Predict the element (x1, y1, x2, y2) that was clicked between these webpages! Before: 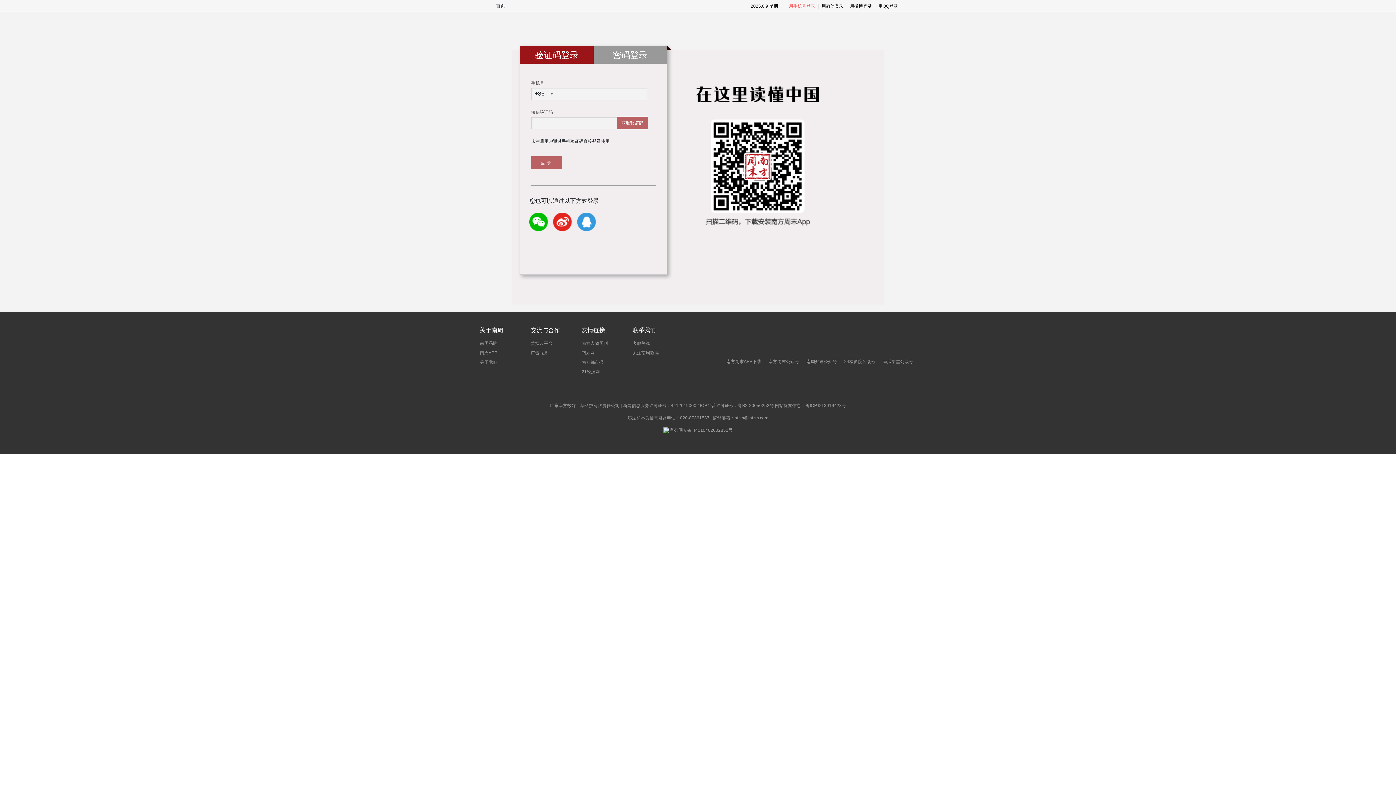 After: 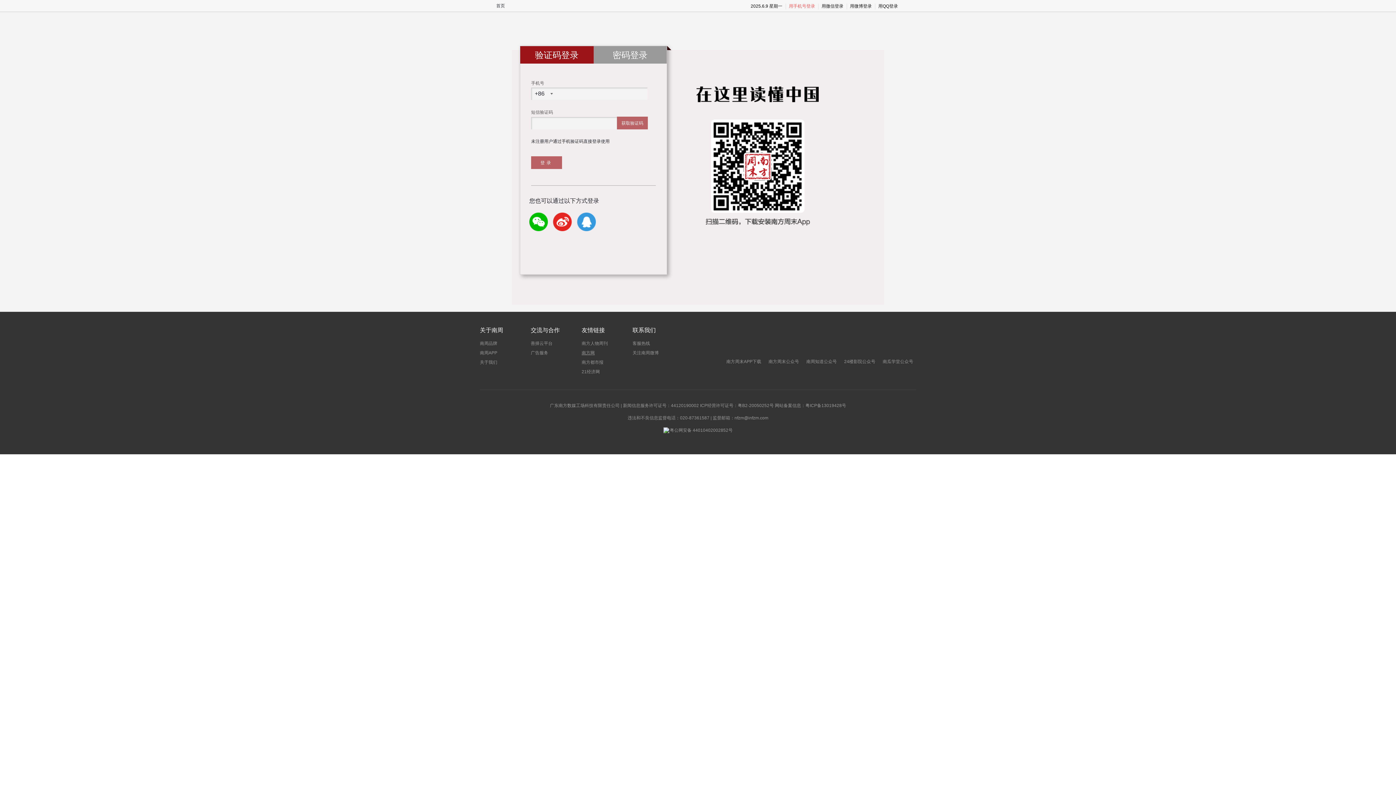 Action: label: 南方网 bbox: (581, 350, 594, 355)